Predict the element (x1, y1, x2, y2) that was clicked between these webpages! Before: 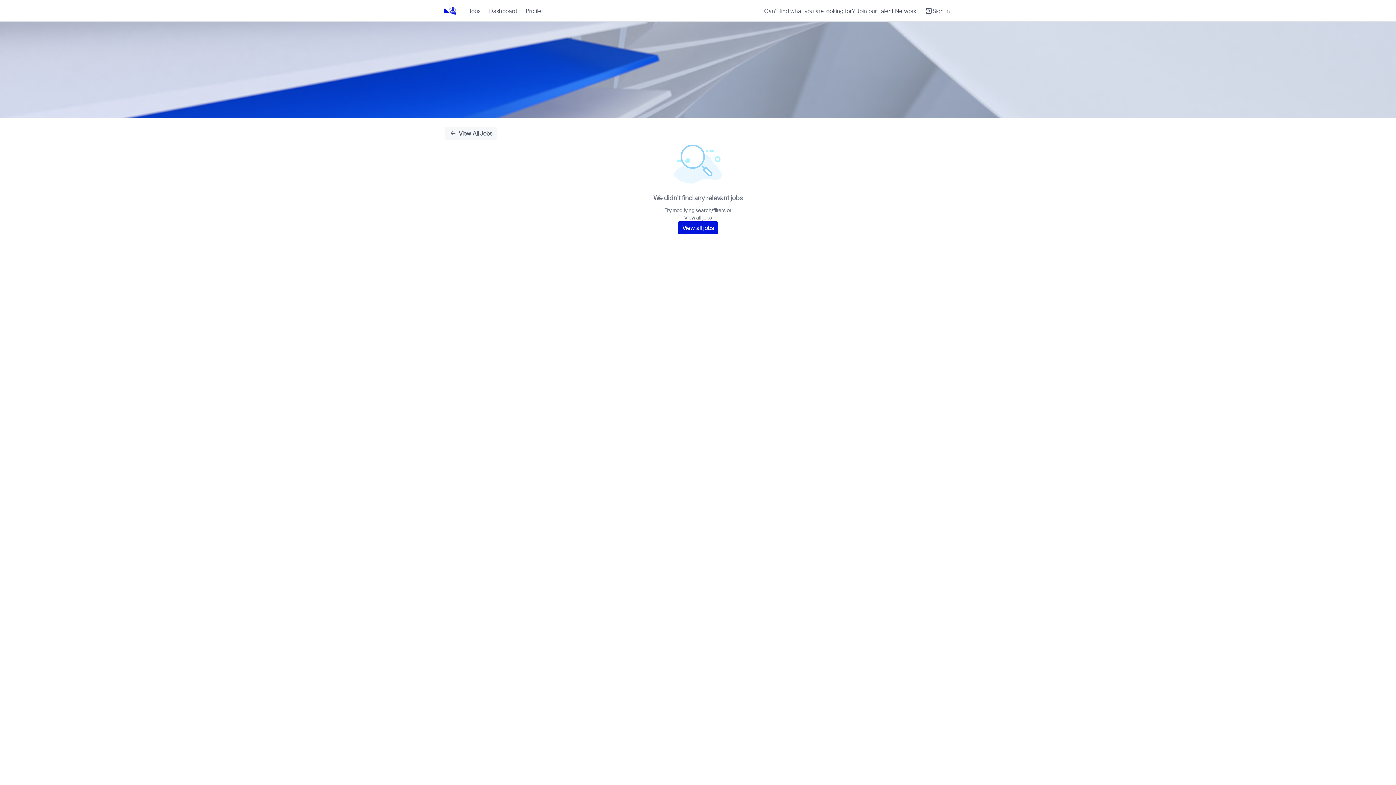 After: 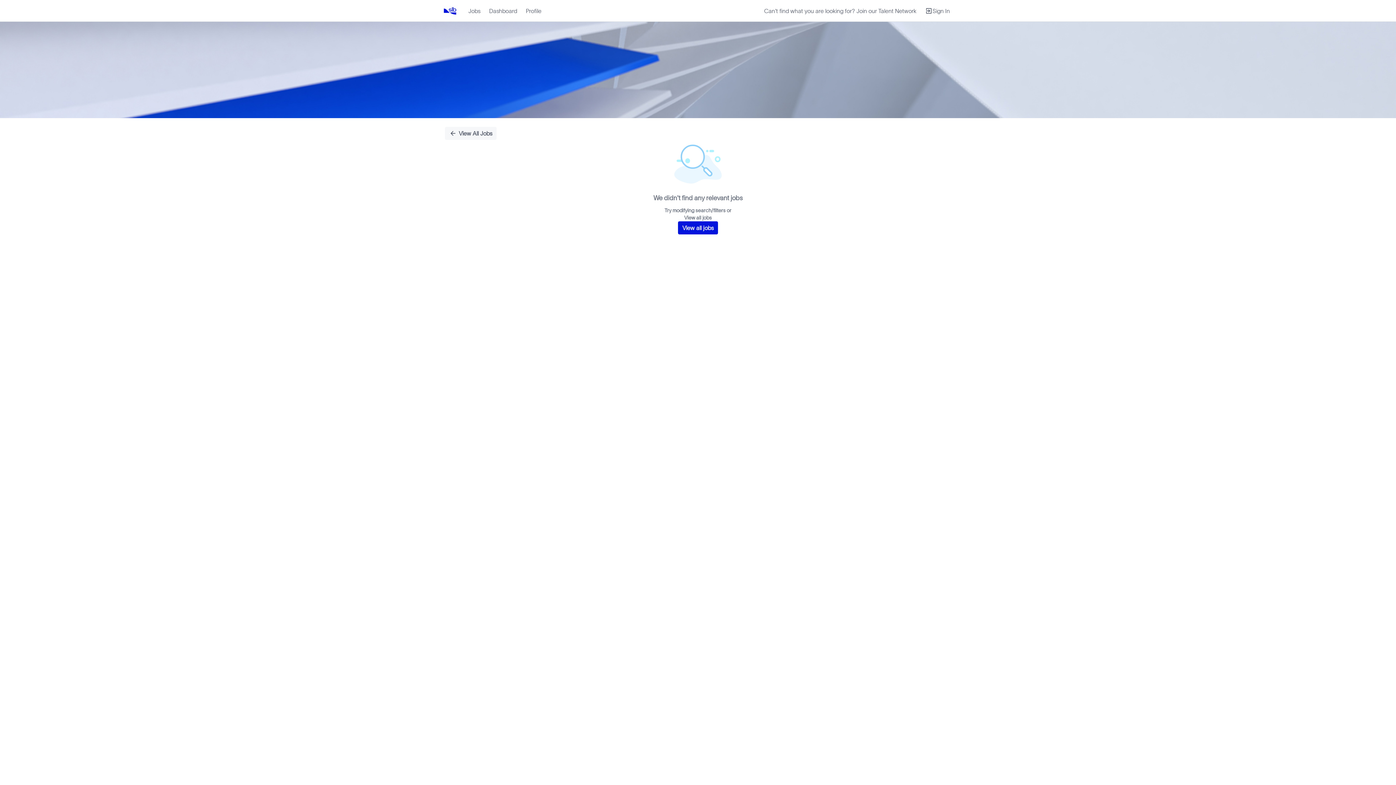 Action: label: View all jobs bbox: (678, 221, 718, 234)